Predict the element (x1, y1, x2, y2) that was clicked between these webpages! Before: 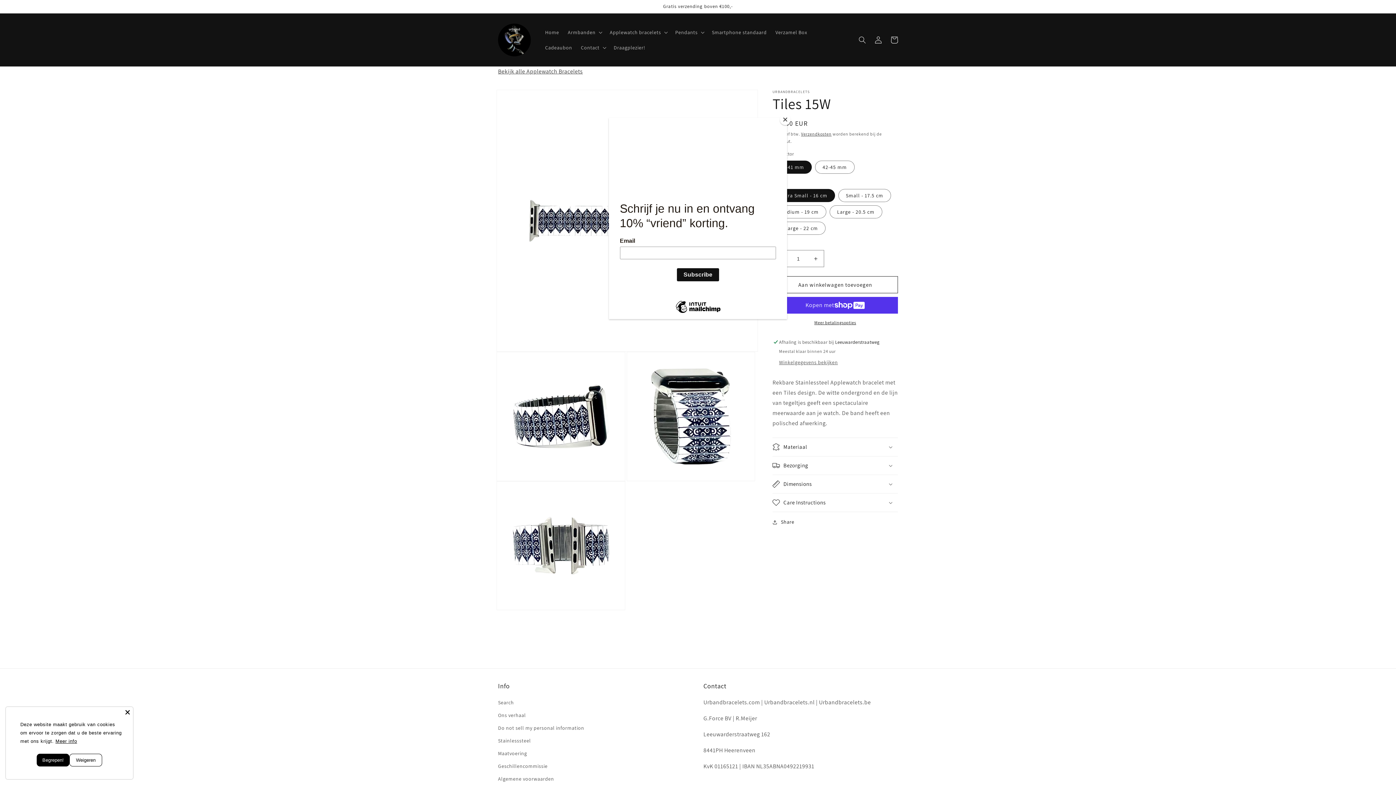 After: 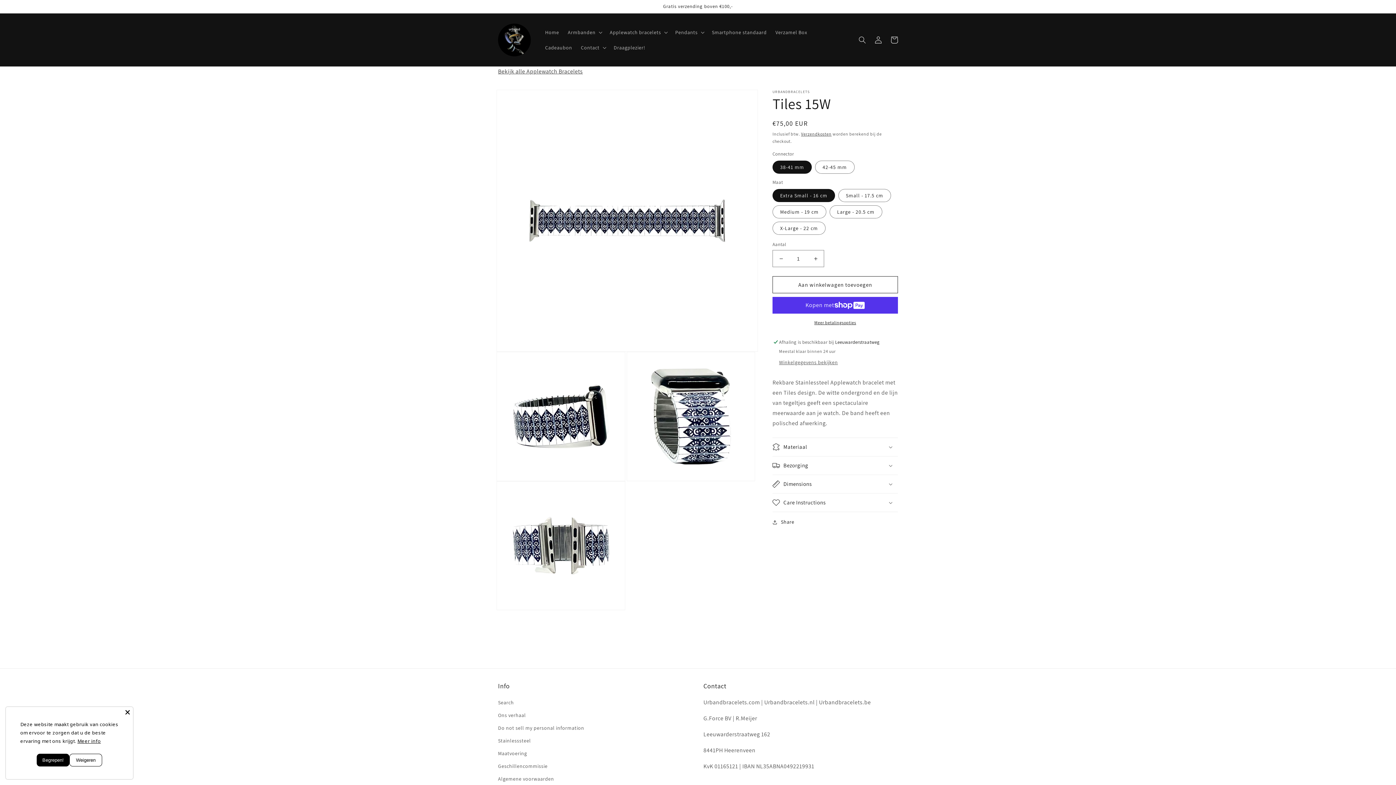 Action: label: Close bbox: (780, 114, 790, 125)